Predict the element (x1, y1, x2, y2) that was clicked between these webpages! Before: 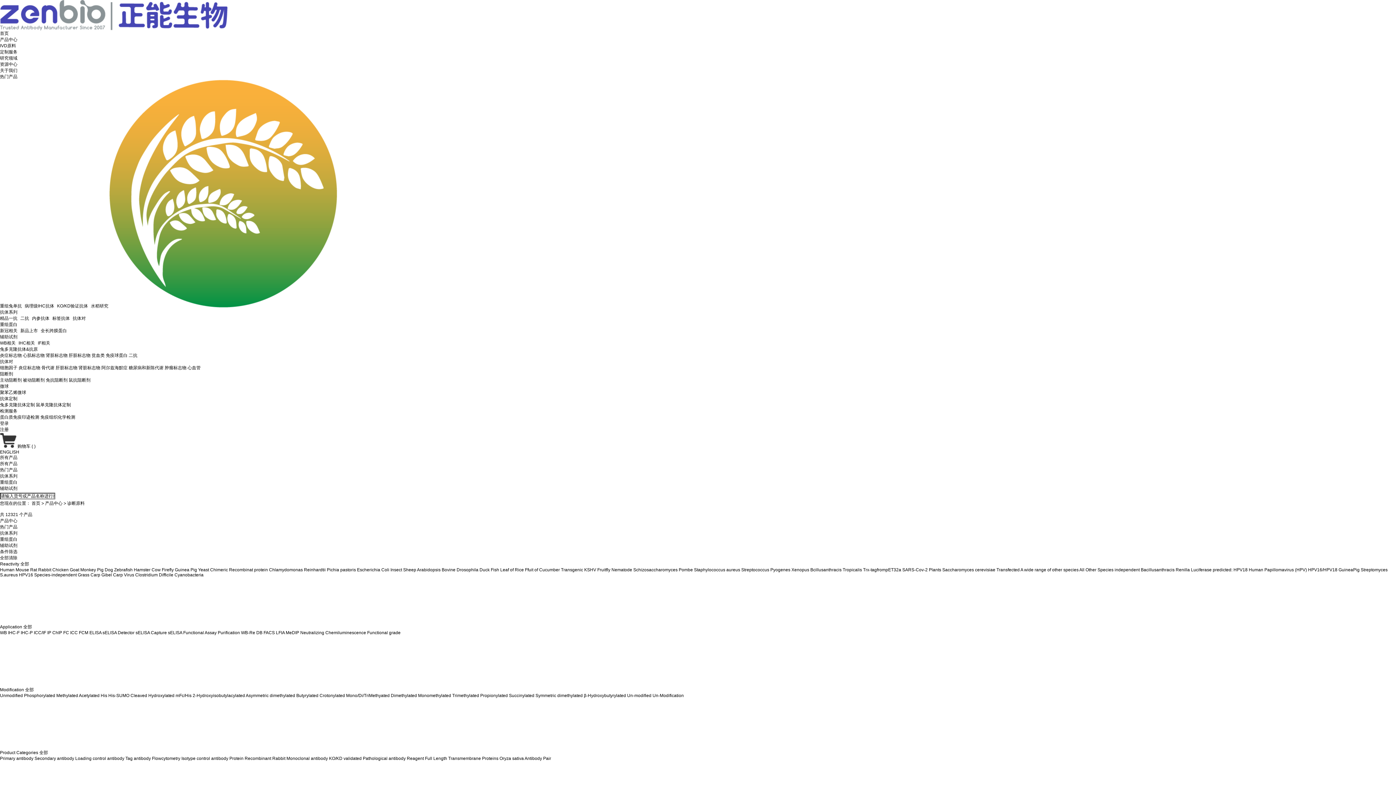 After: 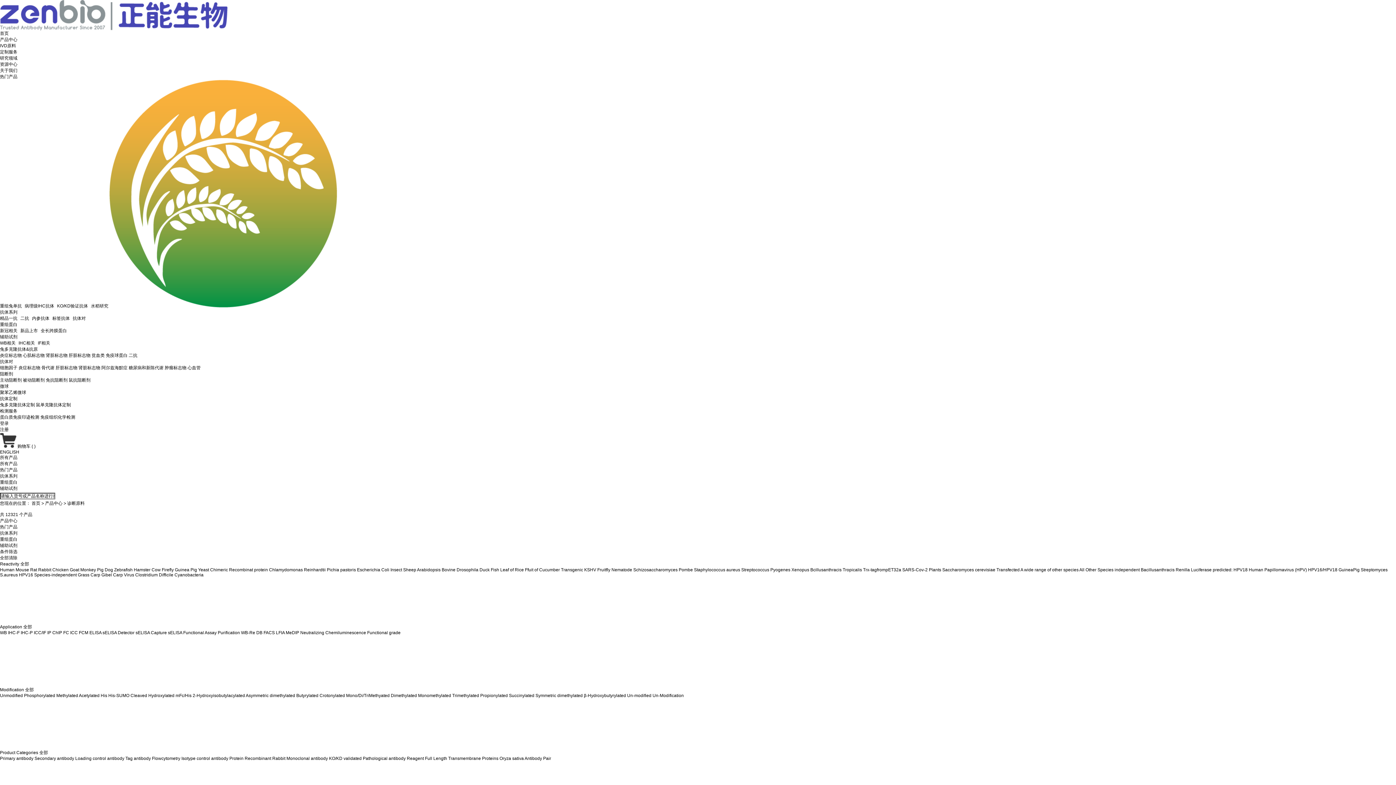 Action: label: 微球 bbox: (0, 384, 8, 389)